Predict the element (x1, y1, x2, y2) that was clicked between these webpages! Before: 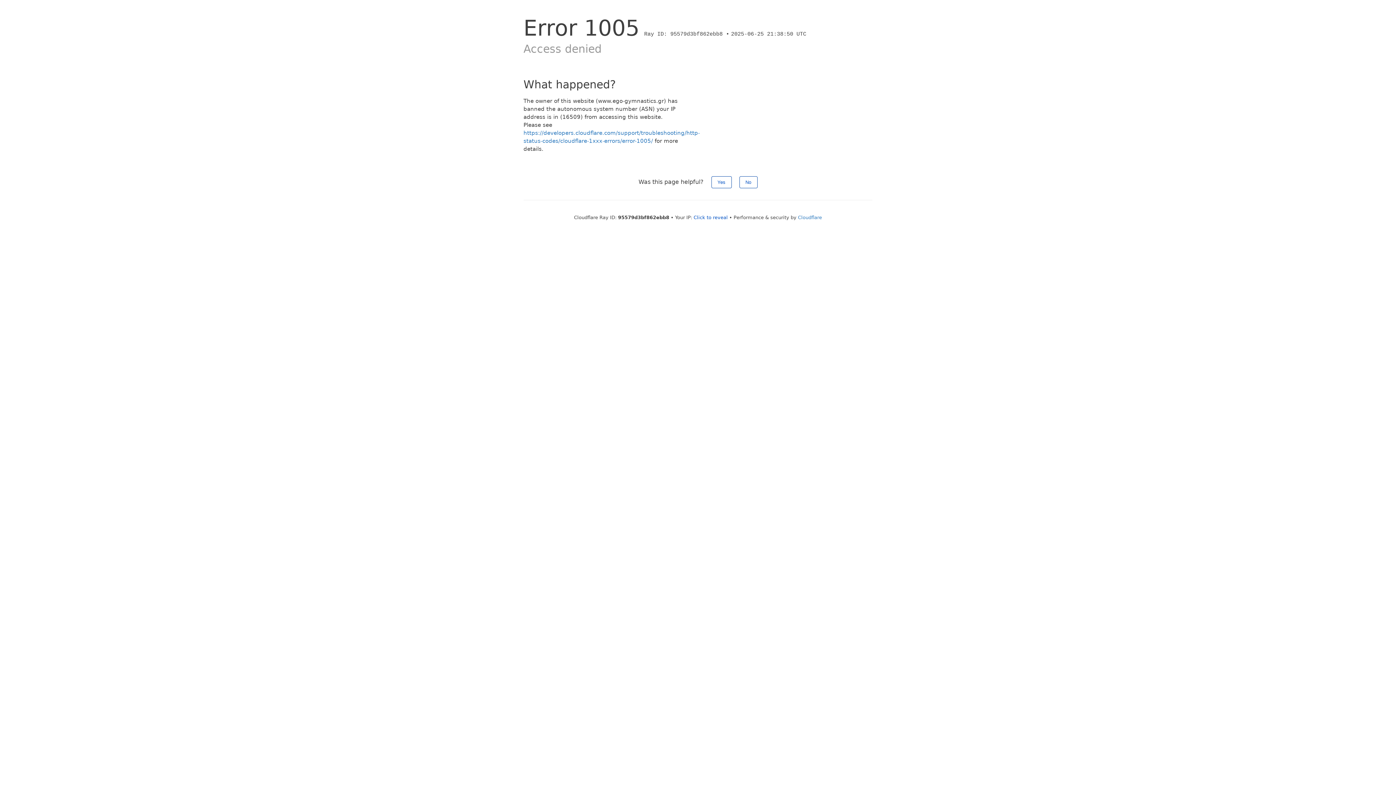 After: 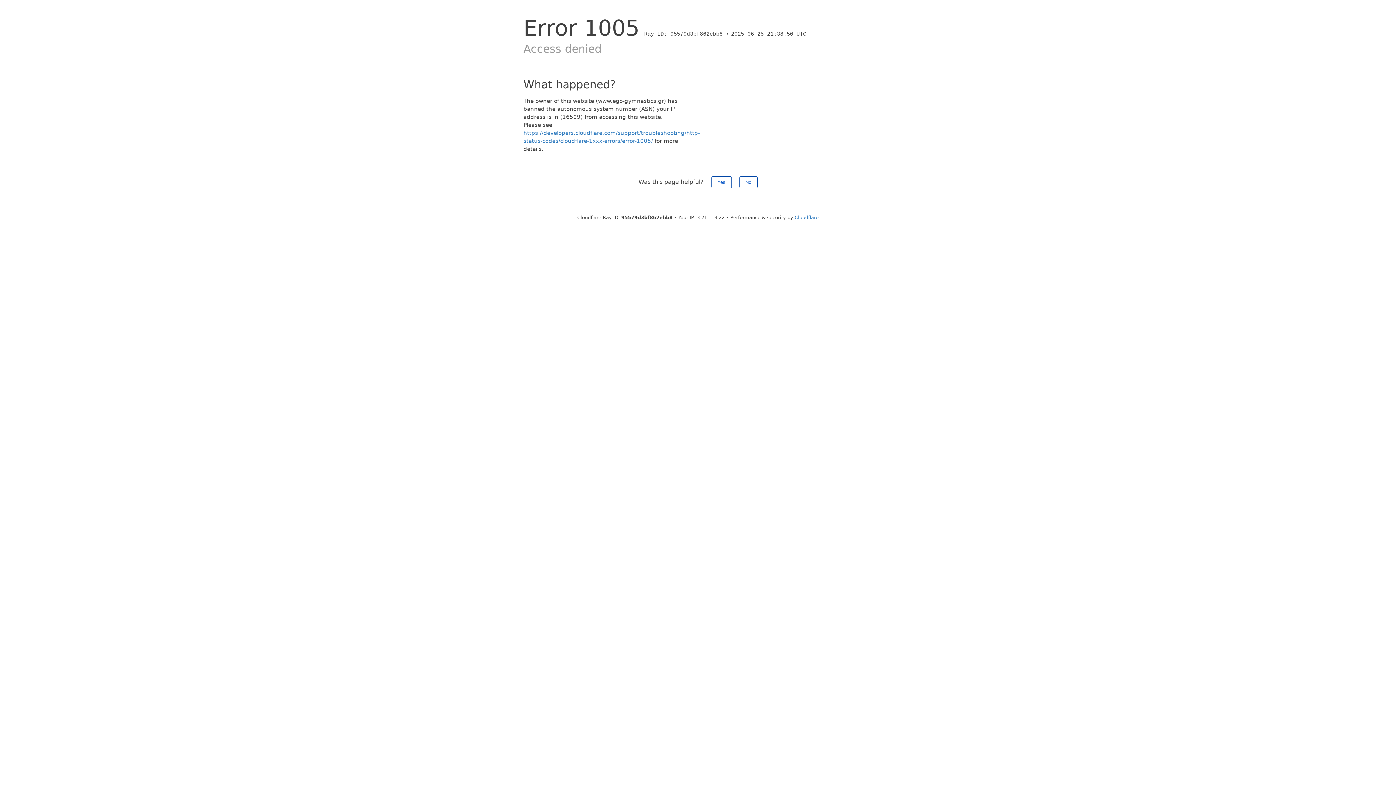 Action: bbox: (693, 214, 728, 220) label: Click to reveal